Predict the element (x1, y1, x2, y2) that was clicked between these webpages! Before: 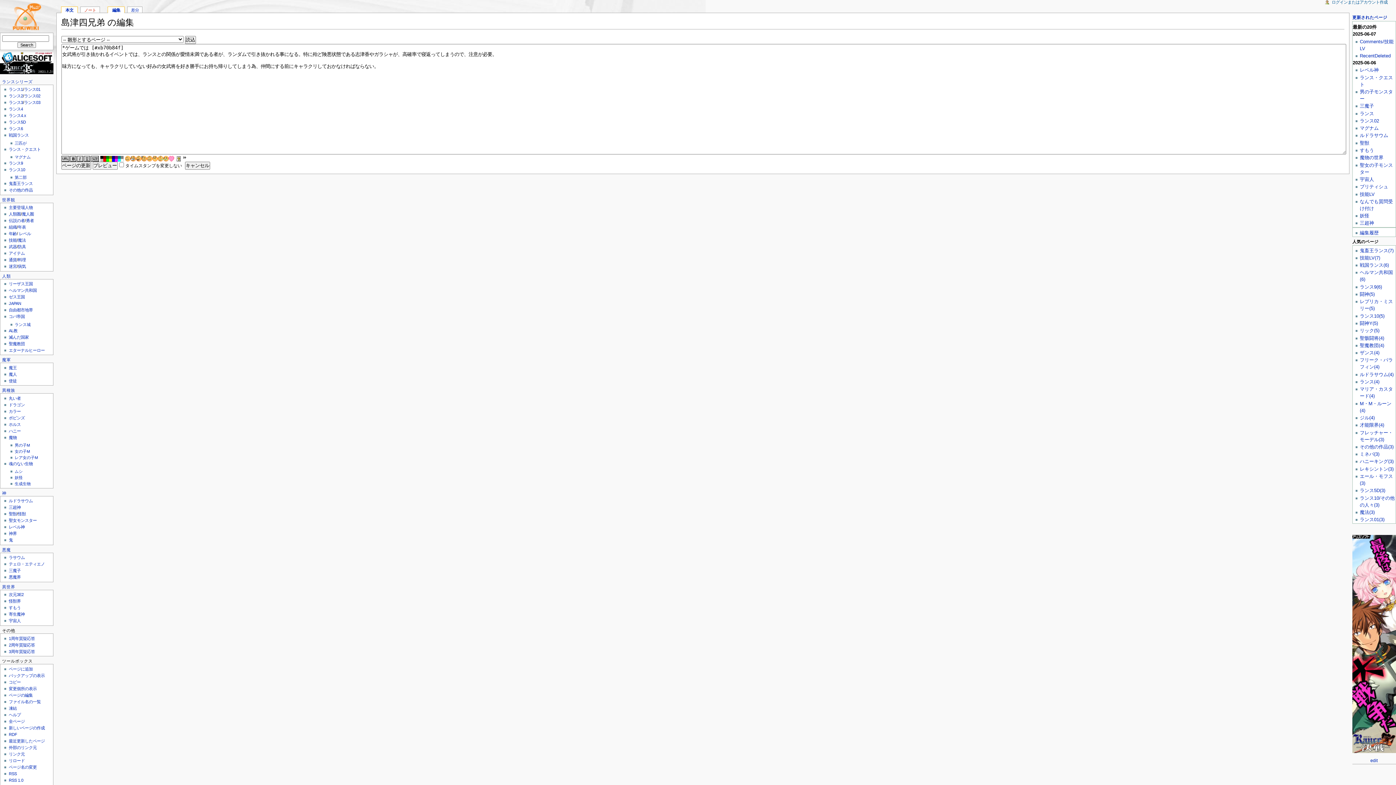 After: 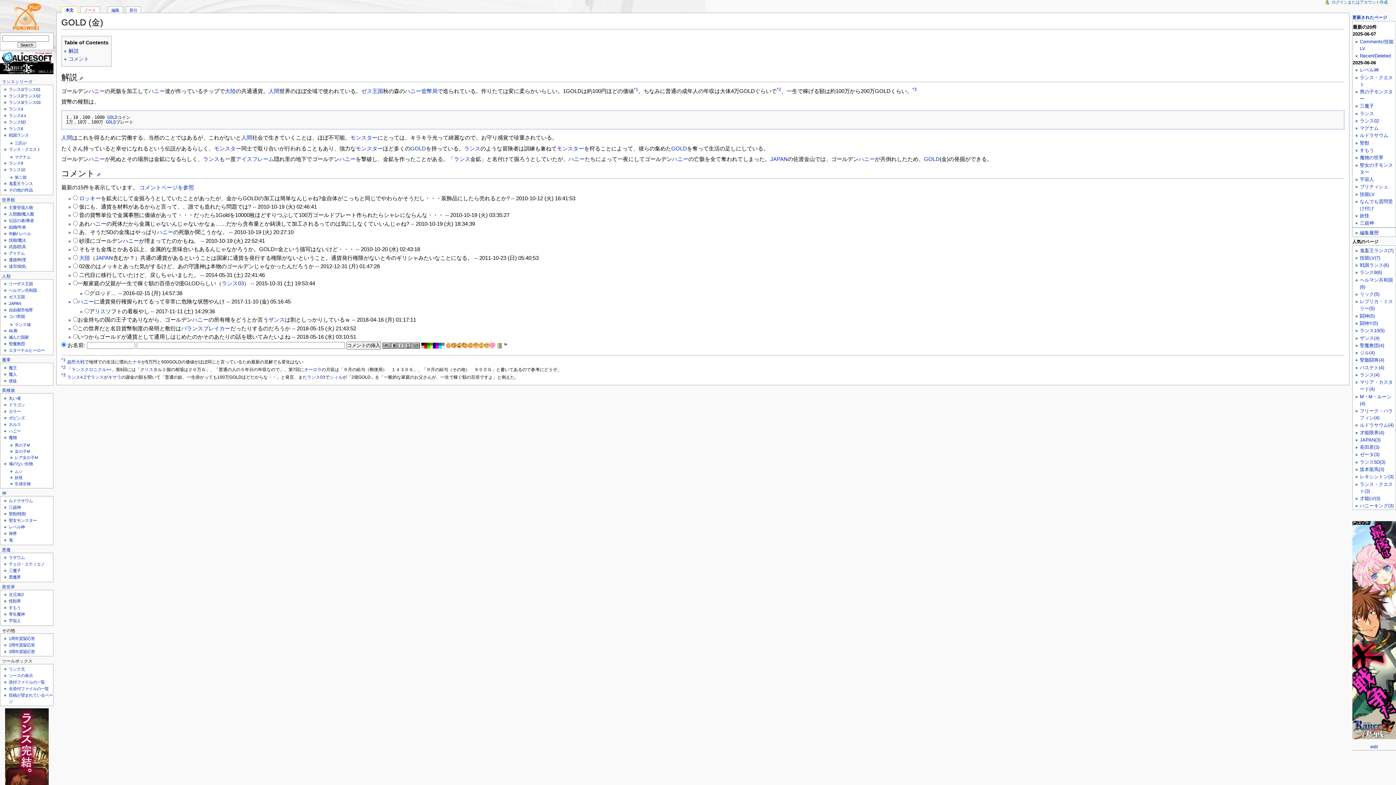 Action: bbox: (8, 257, 16, 262) label: 通貨